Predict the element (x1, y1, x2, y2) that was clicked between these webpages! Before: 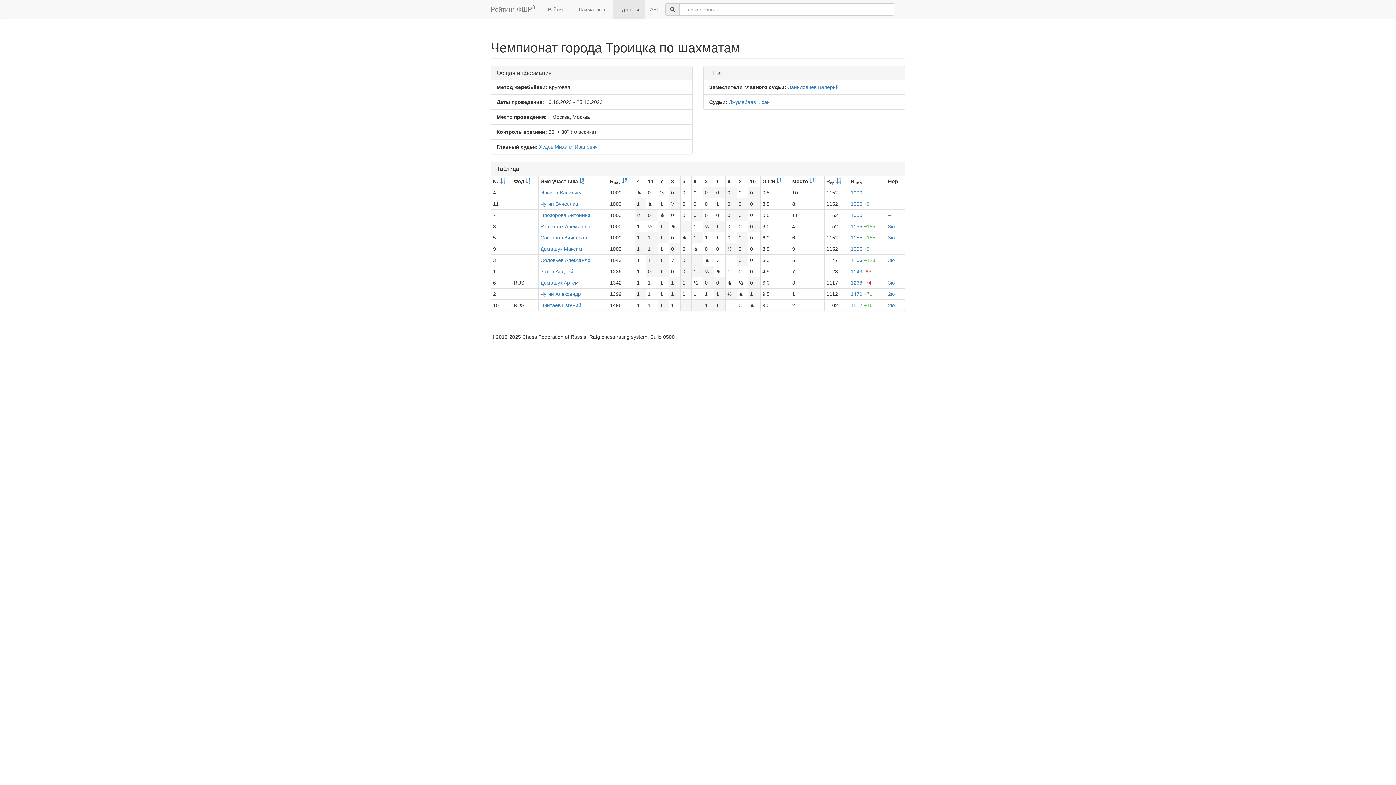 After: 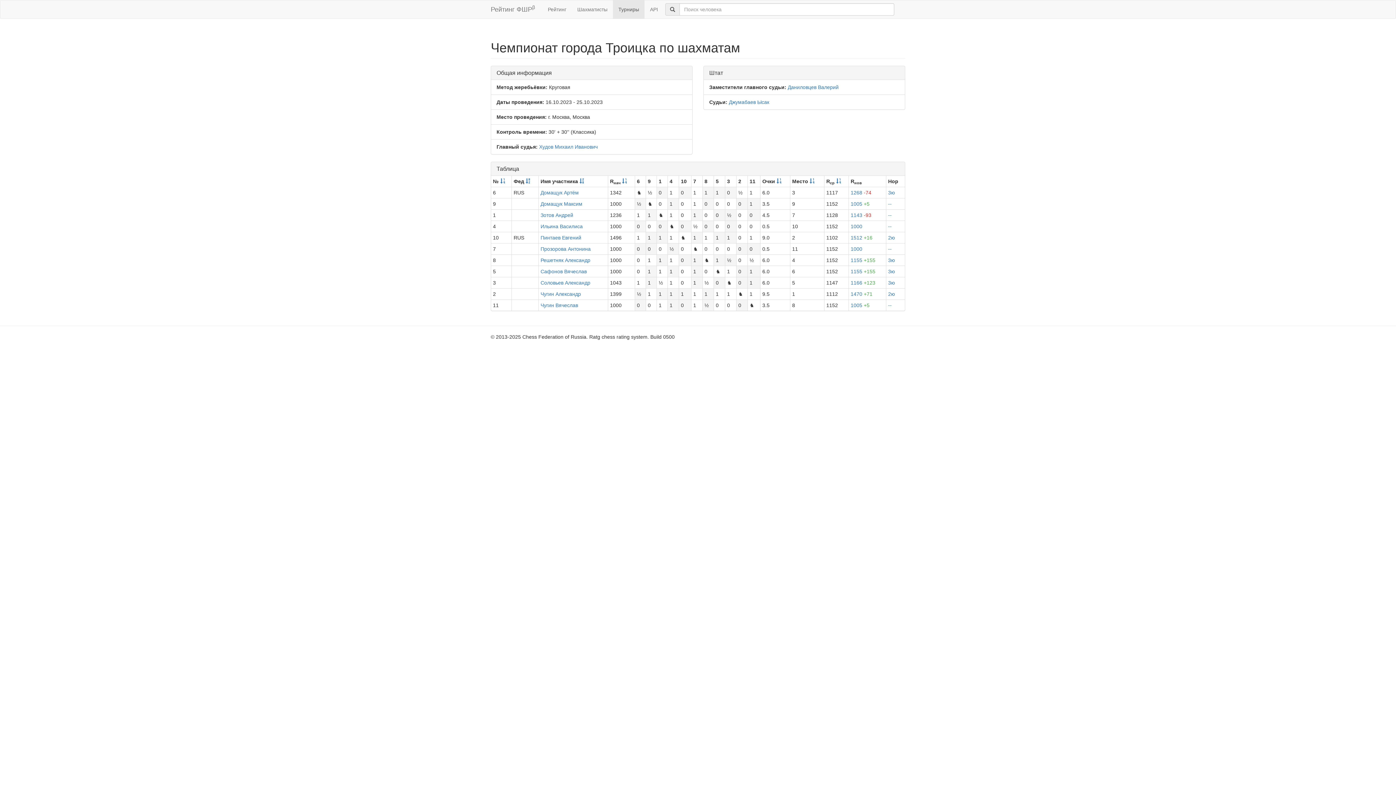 Action: bbox: (579, 178, 584, 184)